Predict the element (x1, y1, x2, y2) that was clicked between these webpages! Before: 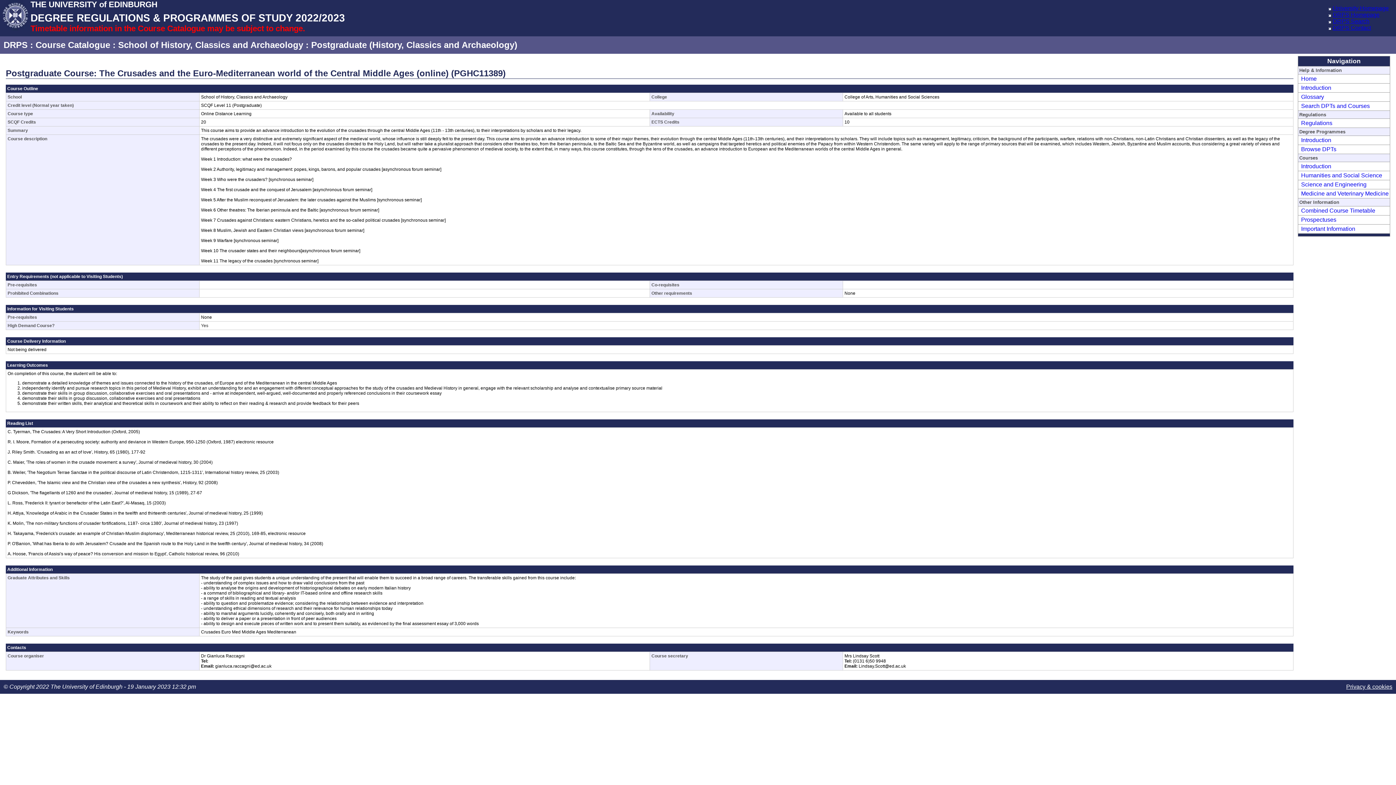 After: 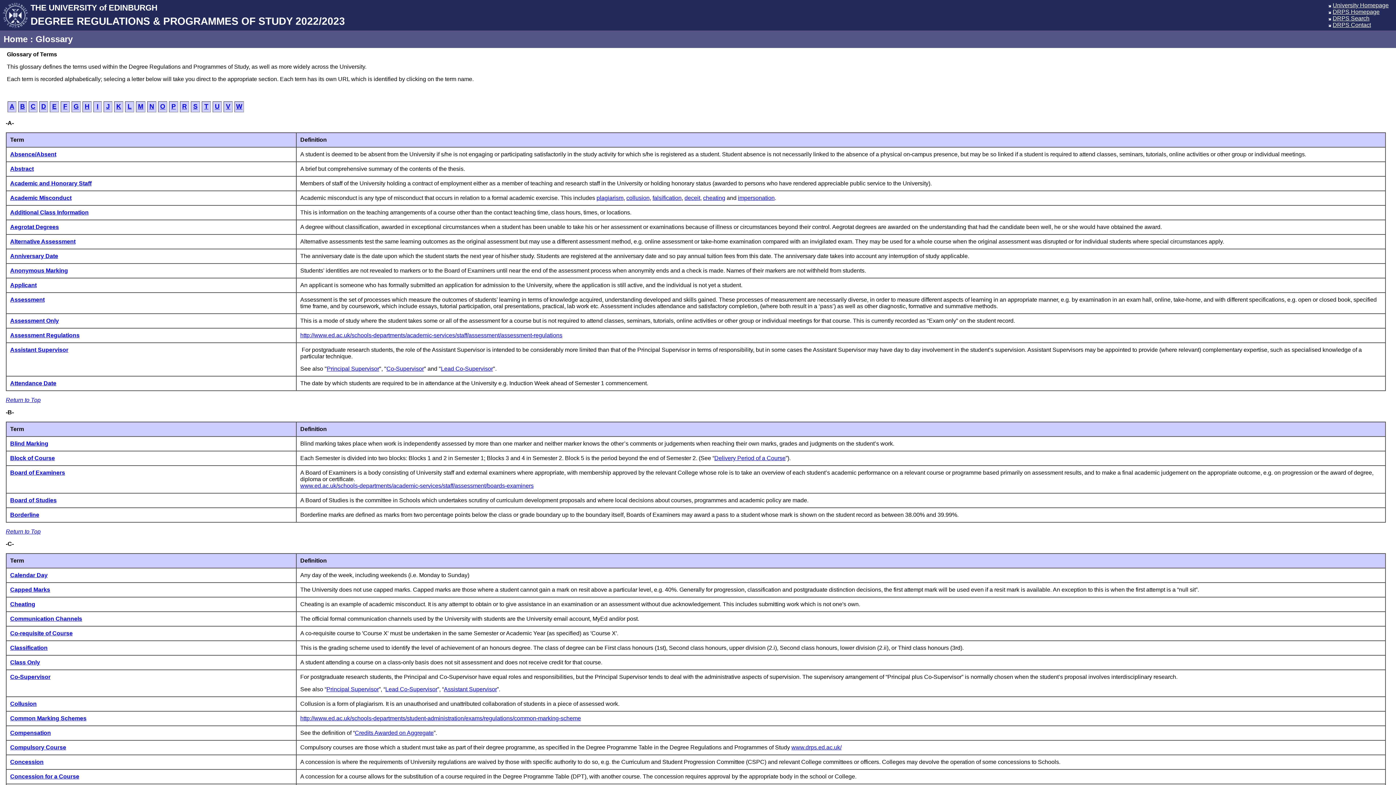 Action: label: Glossary bbox: (1299, 93, 1324, 100)